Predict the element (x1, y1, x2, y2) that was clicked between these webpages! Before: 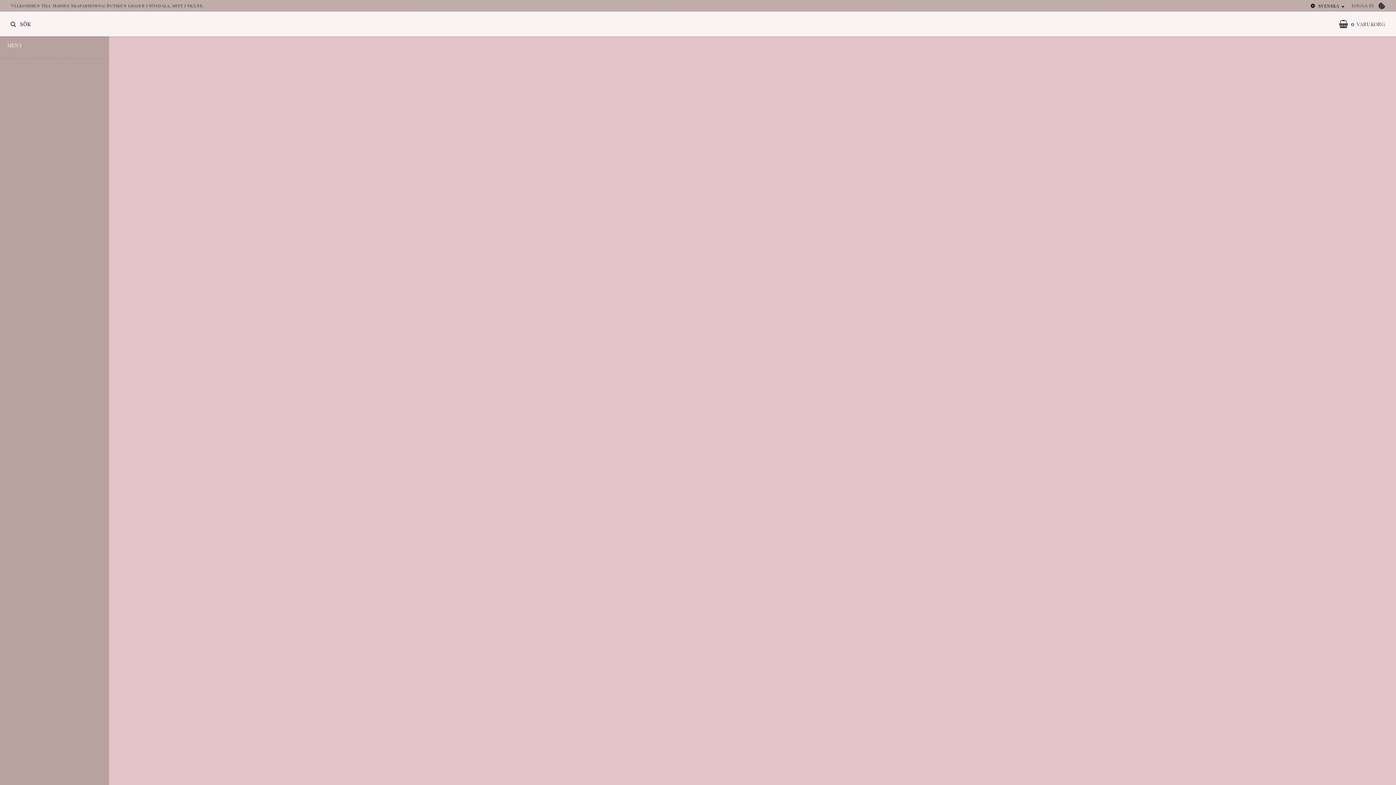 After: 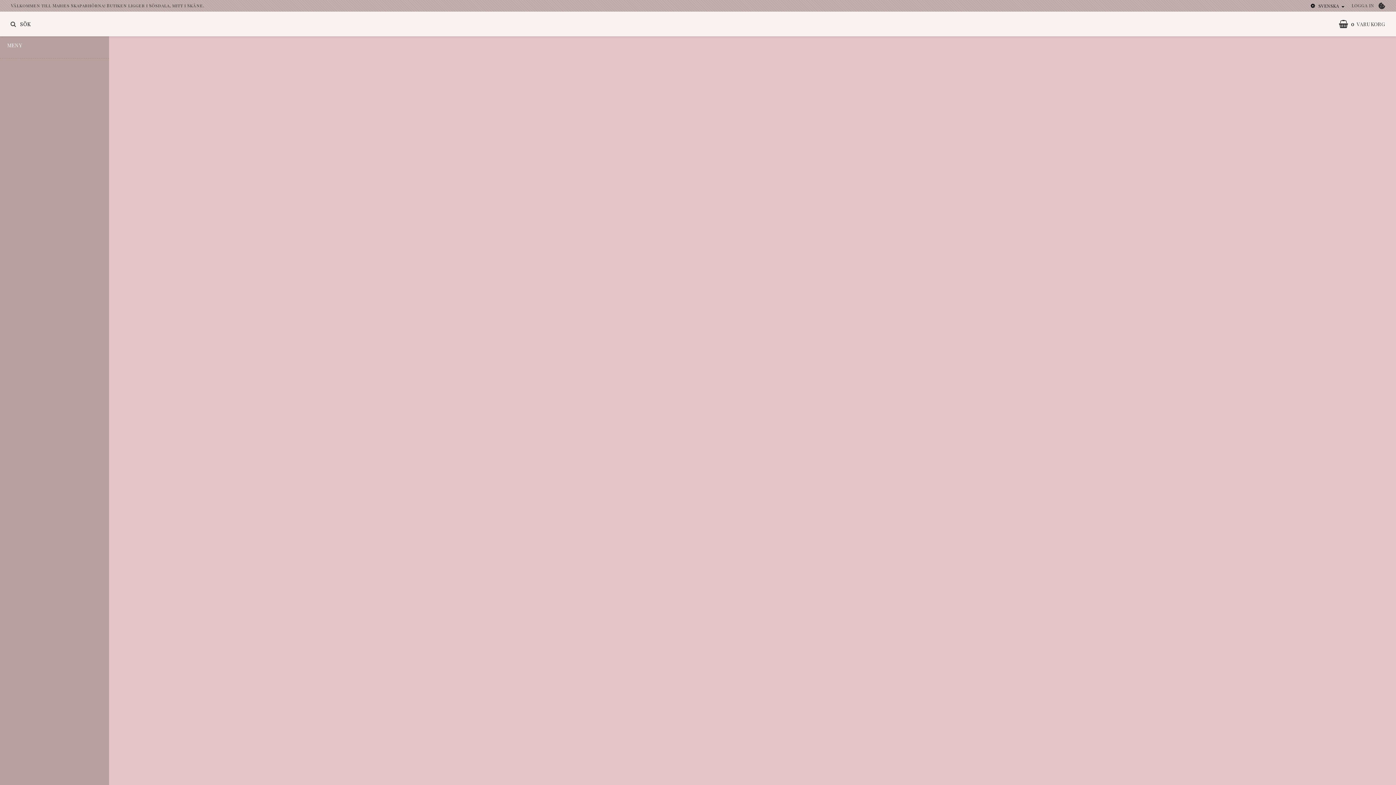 Action: bbox: (1378, 2, 1385, 9) label: COOKIE-INSTÄLLNINGAR